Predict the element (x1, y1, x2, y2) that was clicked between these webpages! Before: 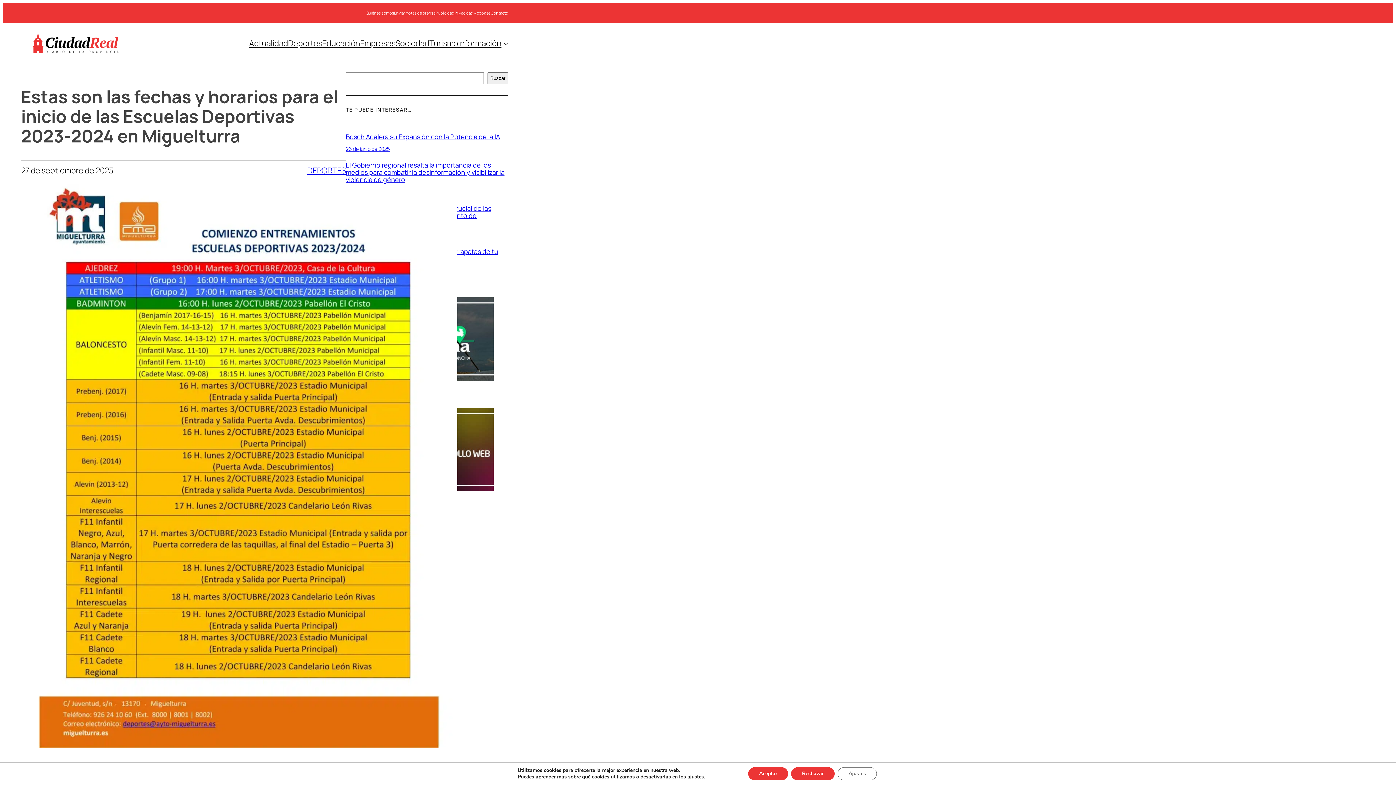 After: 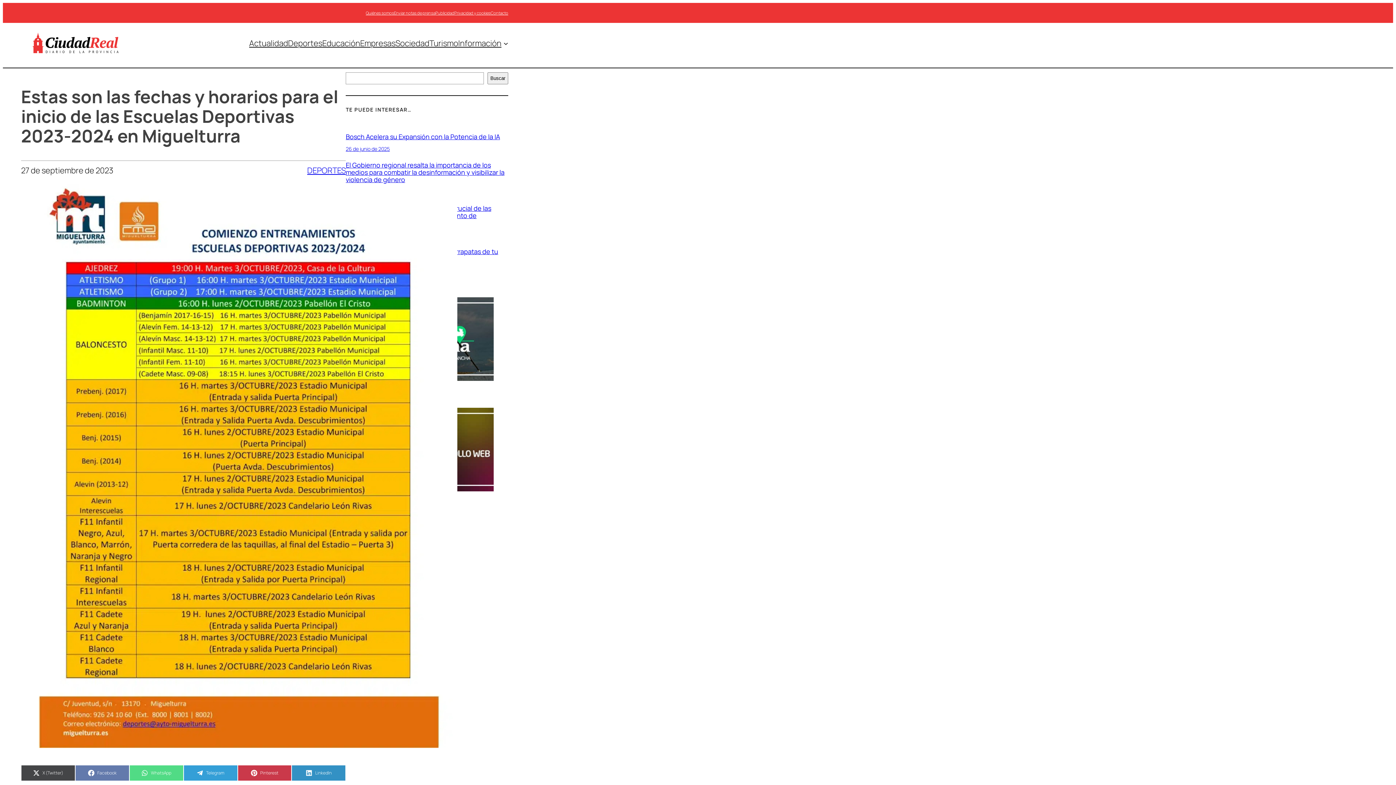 Action: bbox: (791, 767, 834, 780) label: Rechazar